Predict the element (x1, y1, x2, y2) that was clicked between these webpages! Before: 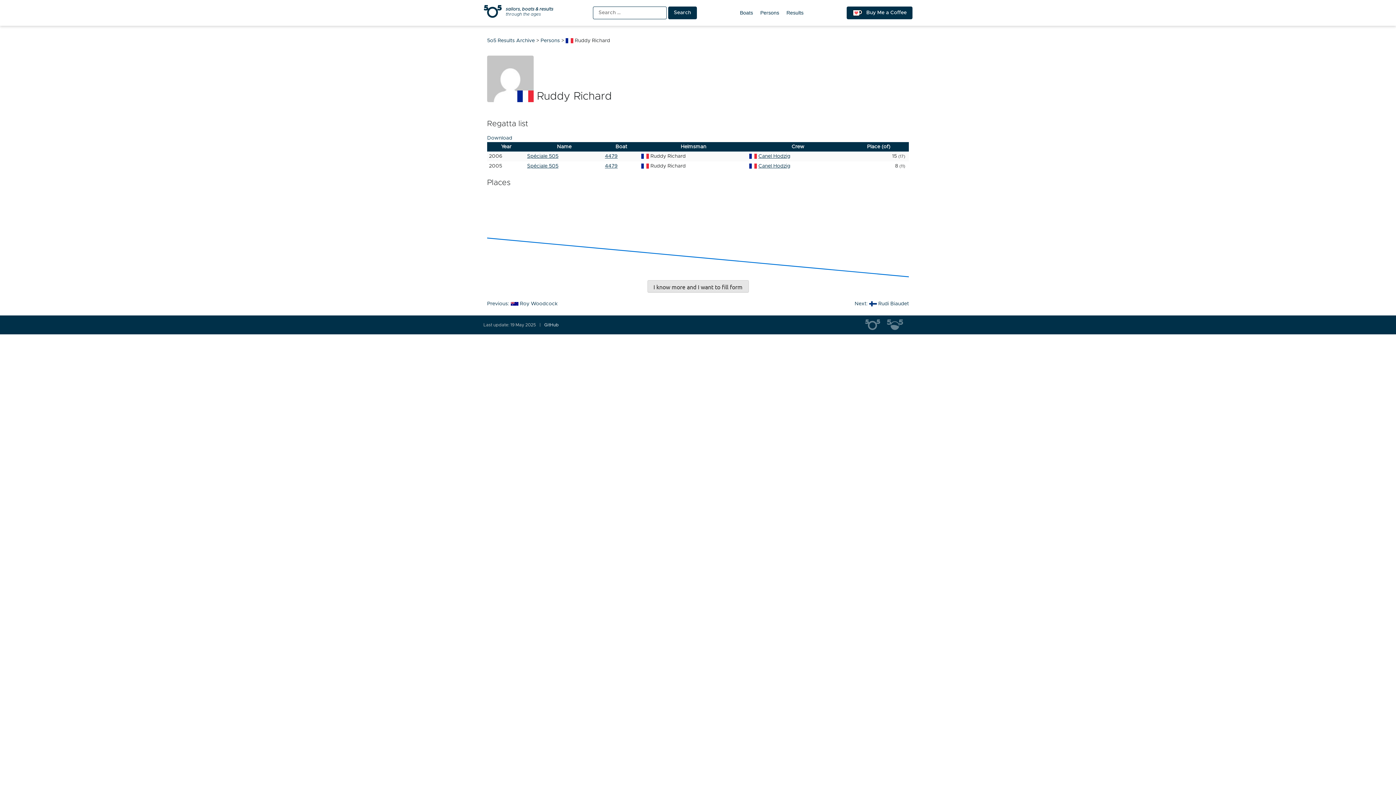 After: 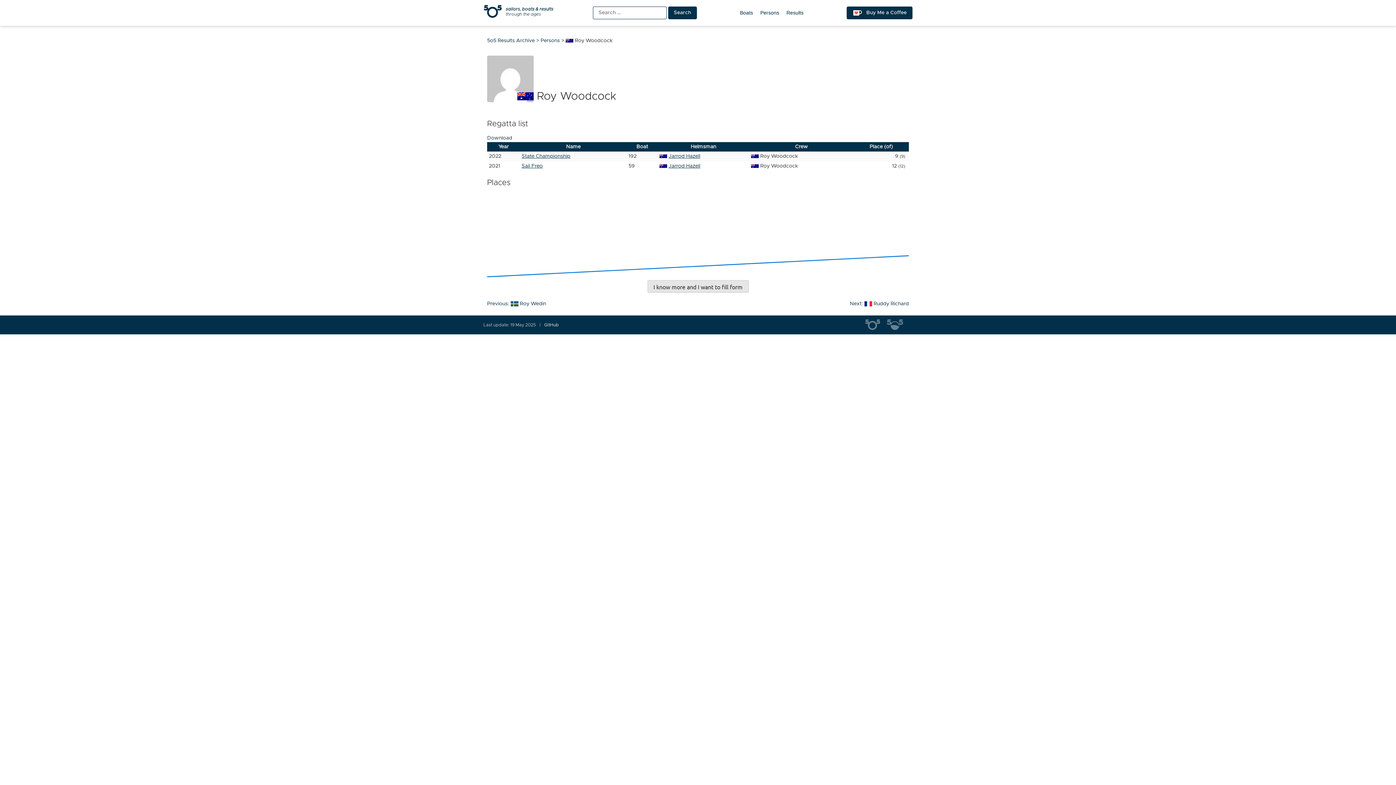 Action: bbox: (487, 301, 557, 306) label: Previous: Roy Woodcock